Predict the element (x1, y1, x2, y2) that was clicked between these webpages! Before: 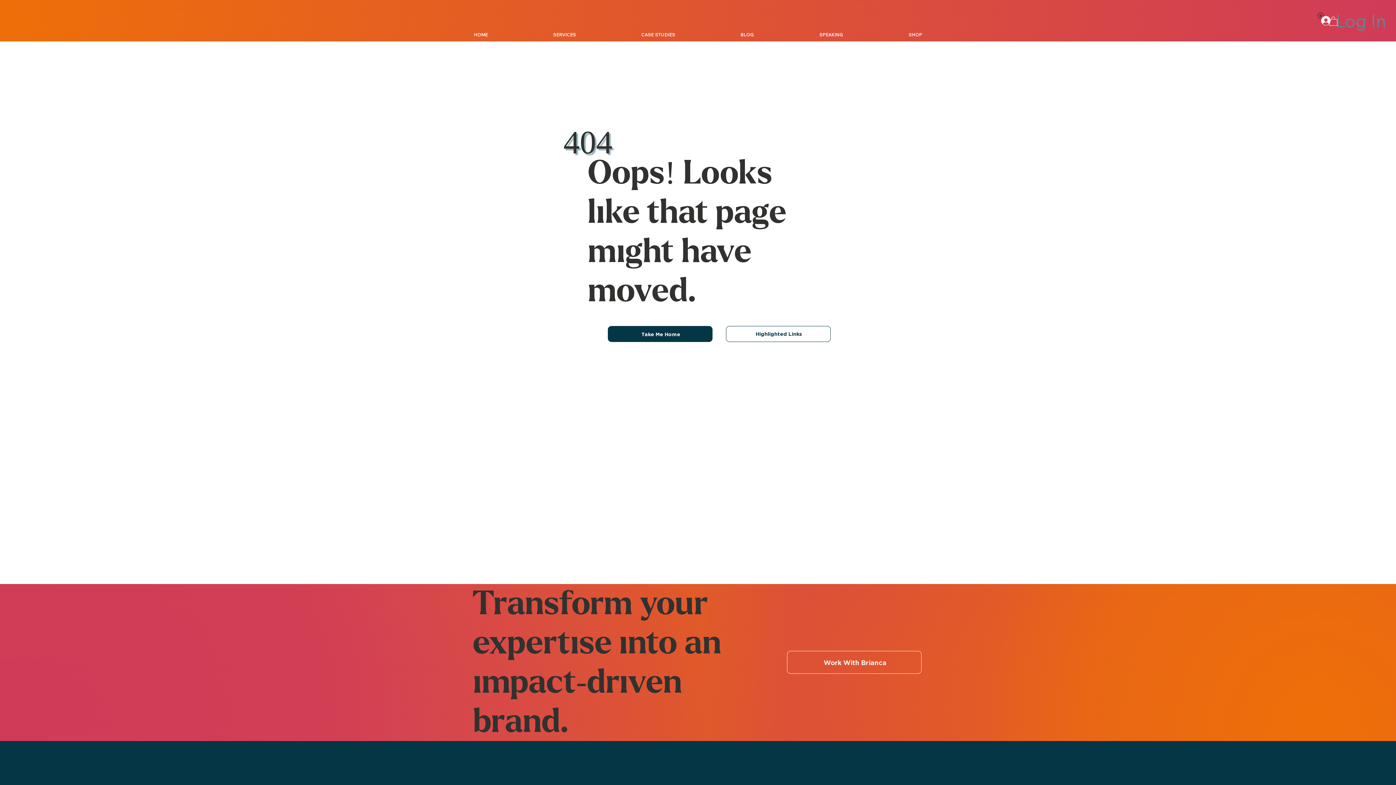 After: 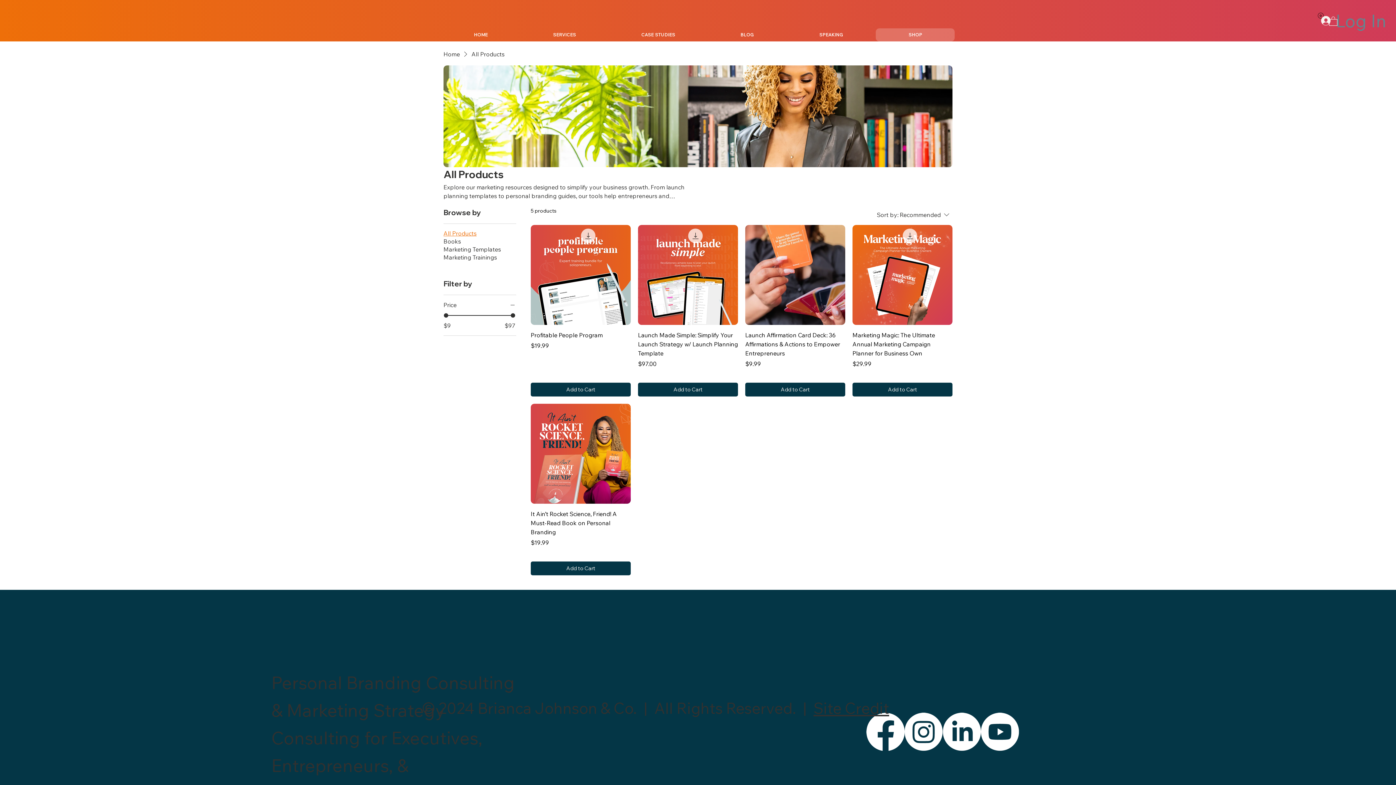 Action: bbox: (876, 28, 955, 41) label: SHOP